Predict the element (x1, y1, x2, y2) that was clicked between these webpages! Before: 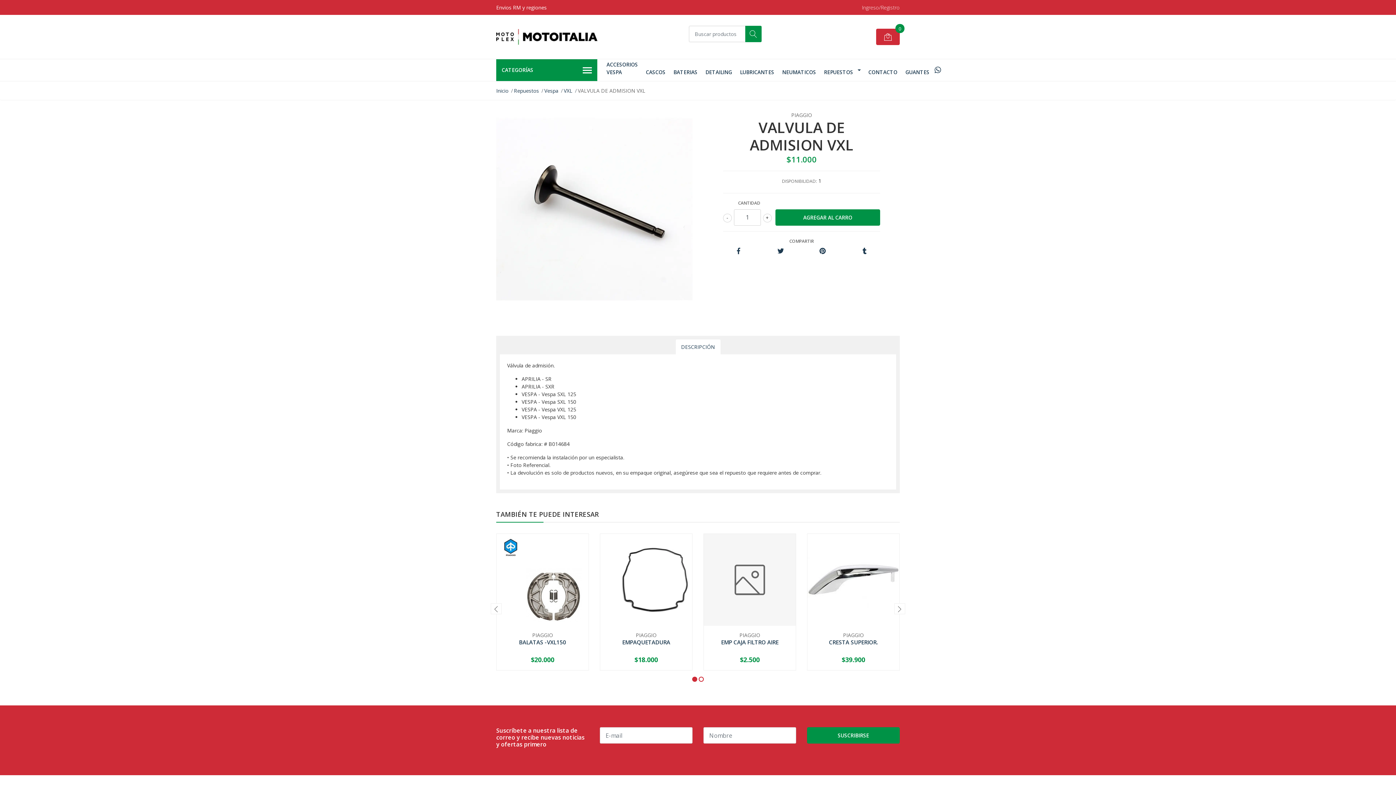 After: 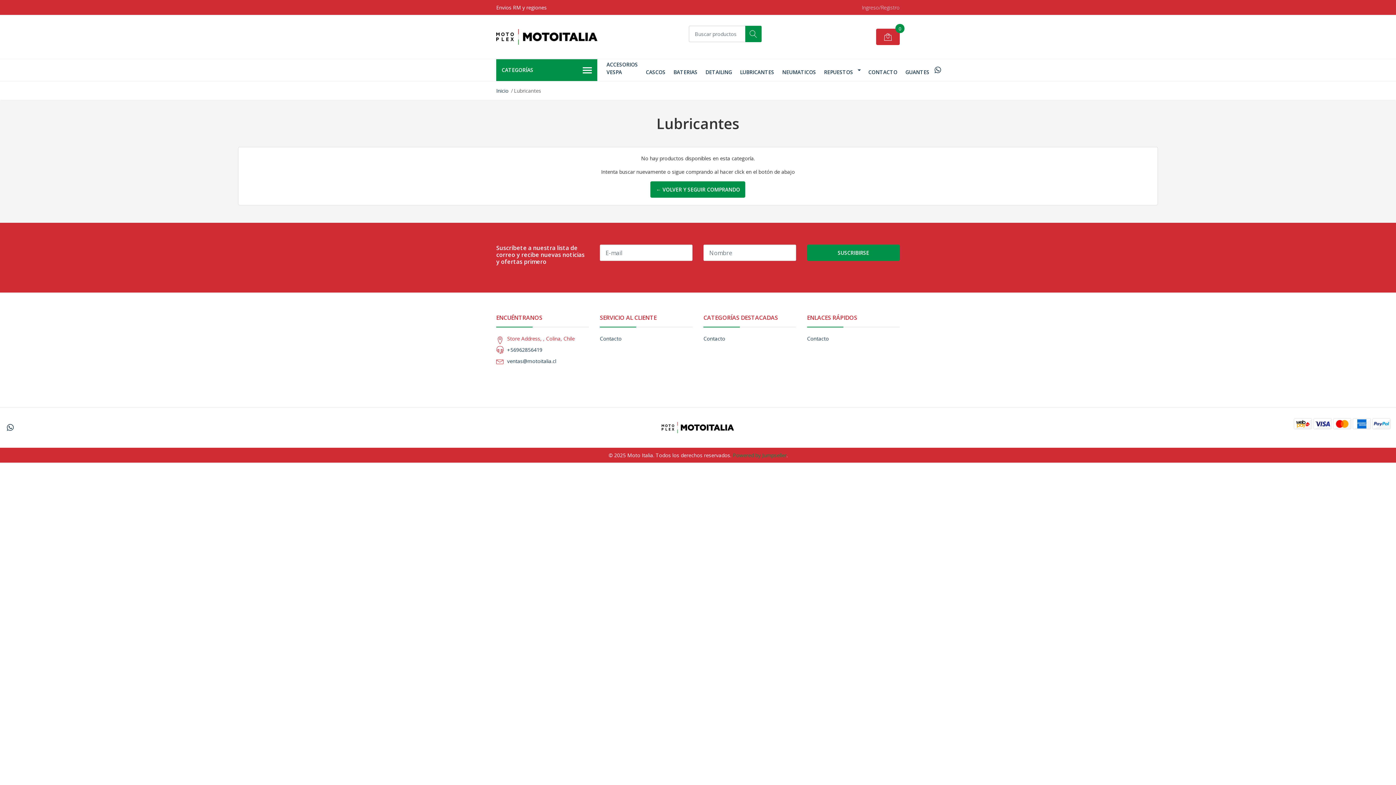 Action: label: LUBRICANTES bbox: (736, 61, 778, 83)